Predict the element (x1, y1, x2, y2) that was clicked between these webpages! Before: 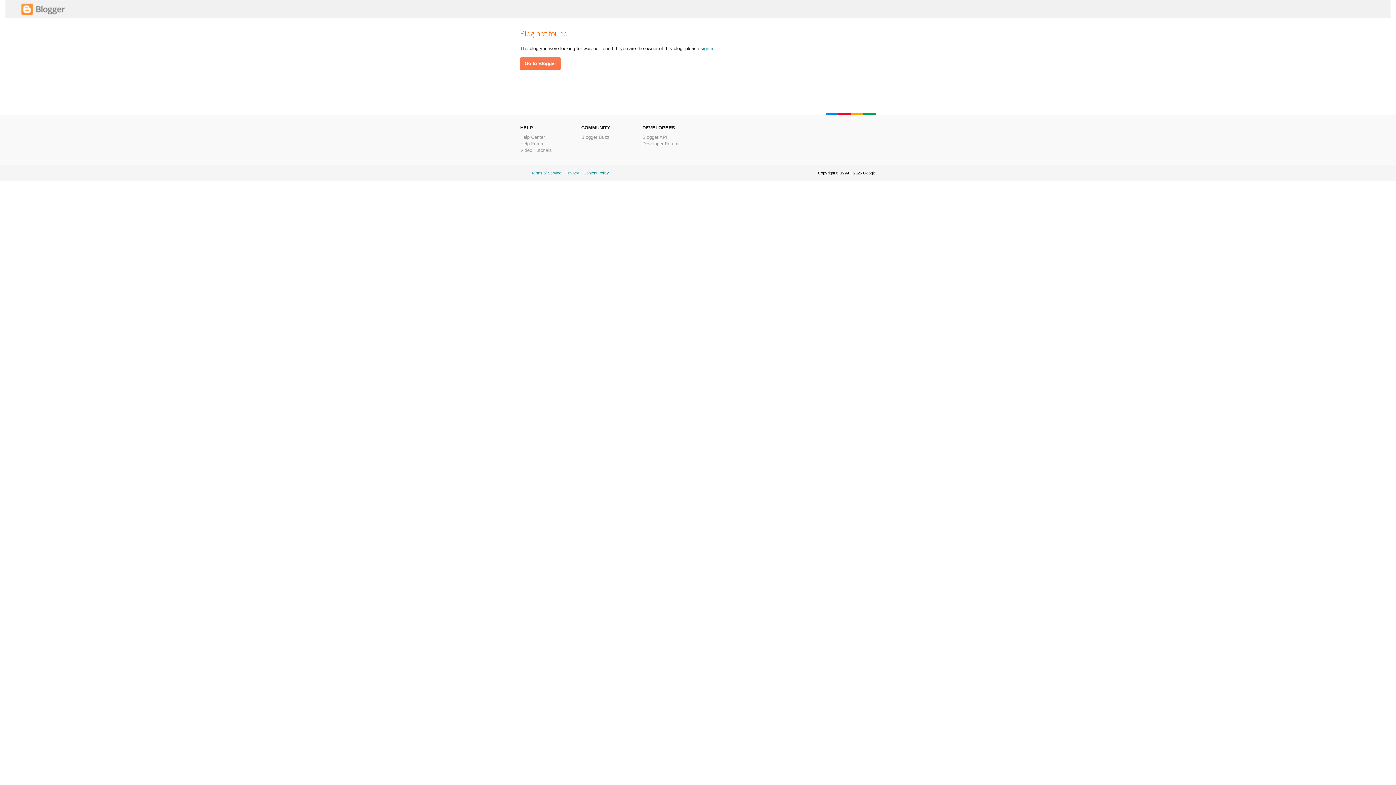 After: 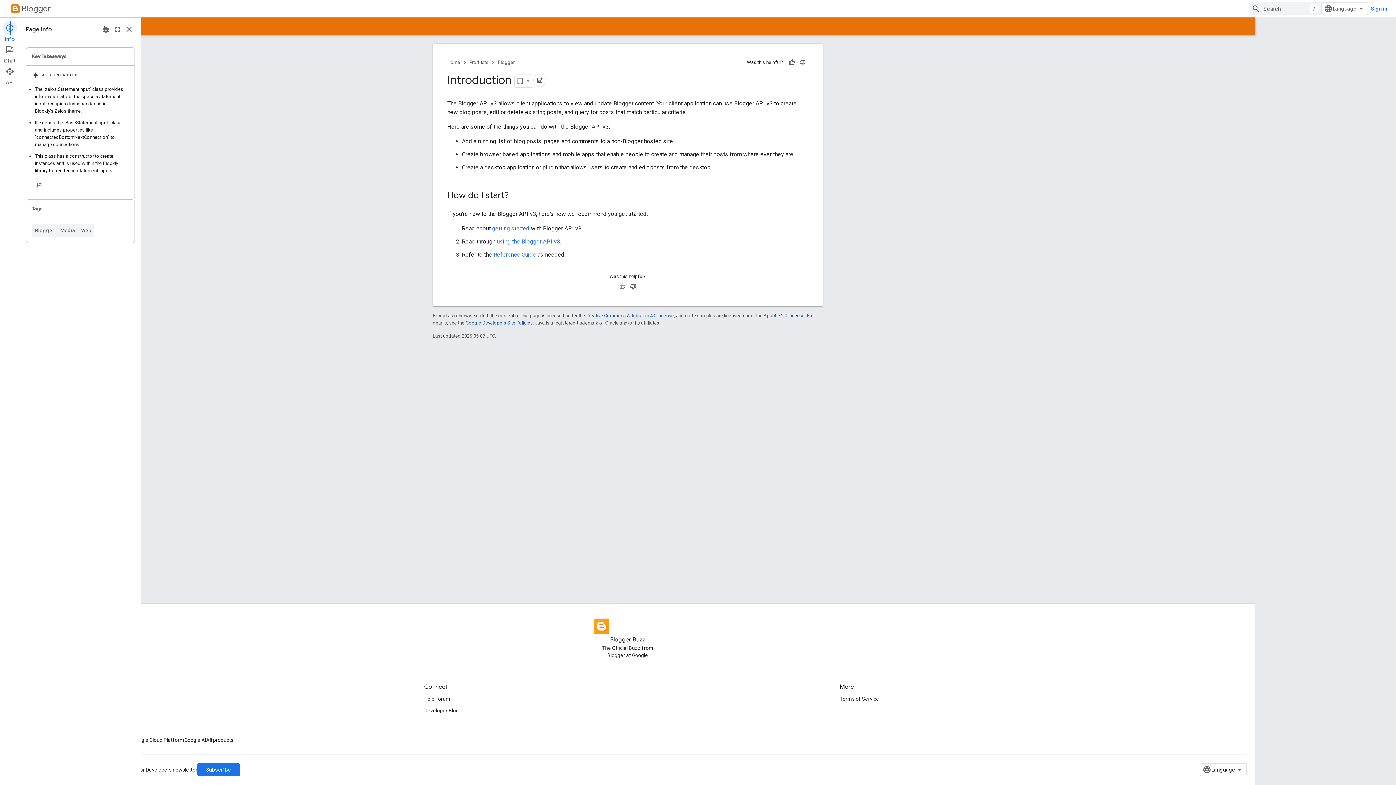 Action: label: Blogger API bbox: (642, 134, 667, 140)